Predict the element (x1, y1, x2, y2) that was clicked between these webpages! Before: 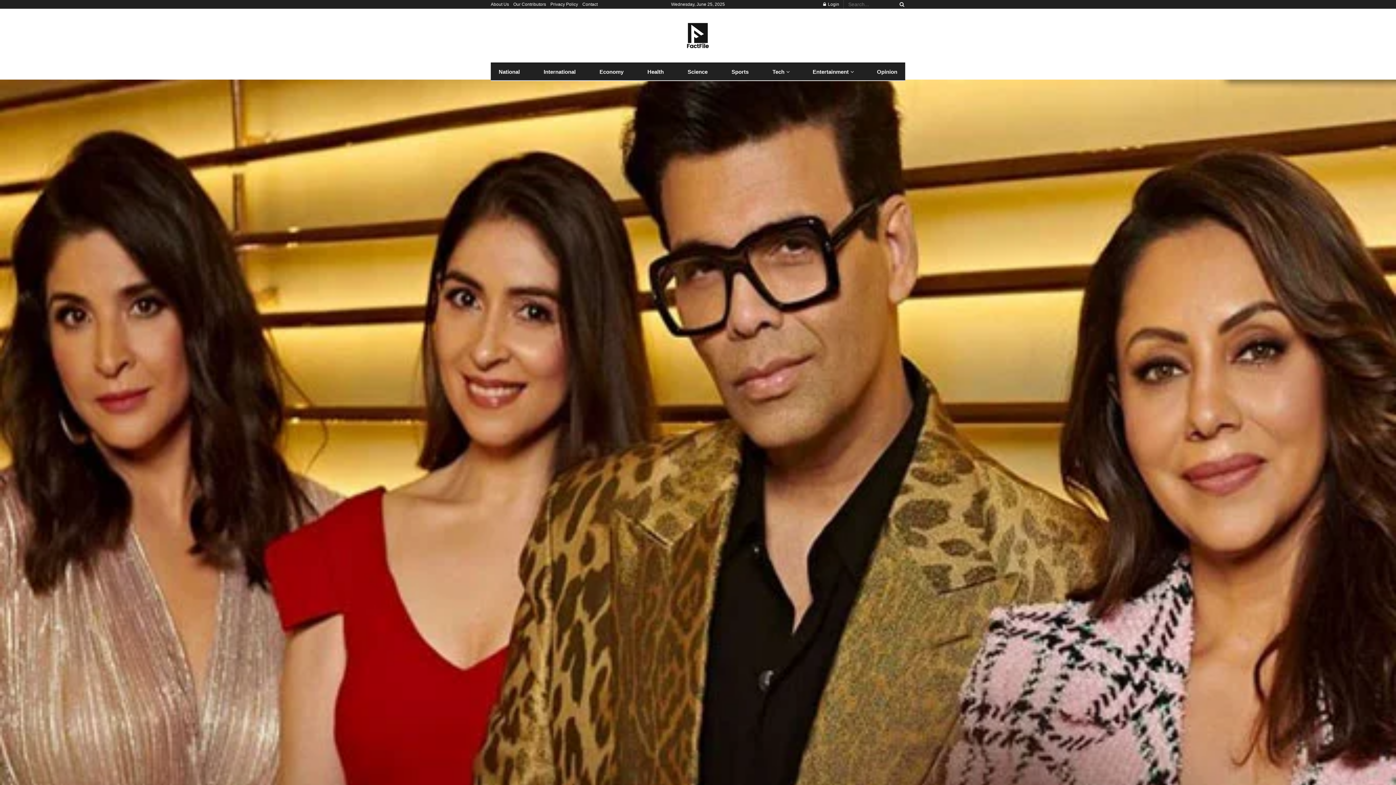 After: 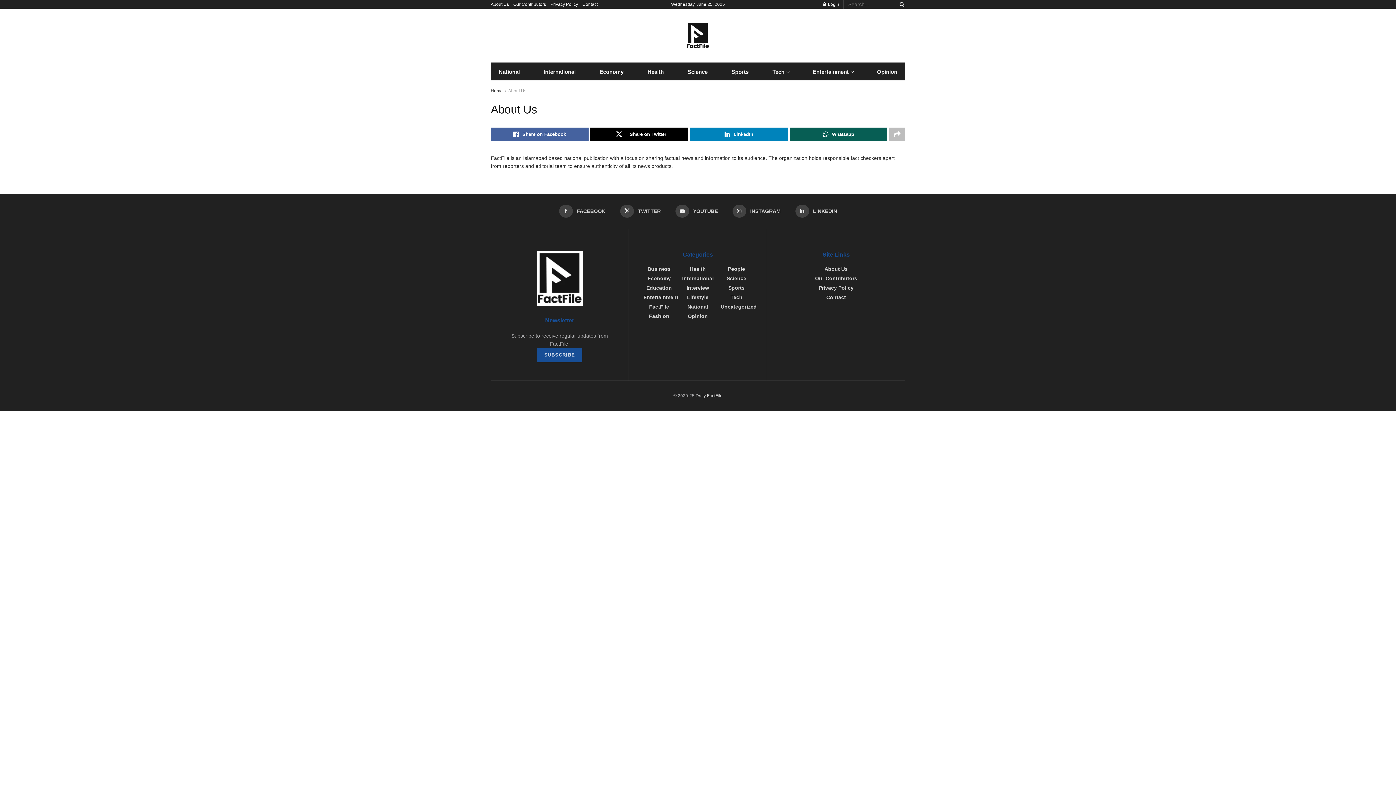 Action: bbox: (490, 0, 509, 8) label: About Us